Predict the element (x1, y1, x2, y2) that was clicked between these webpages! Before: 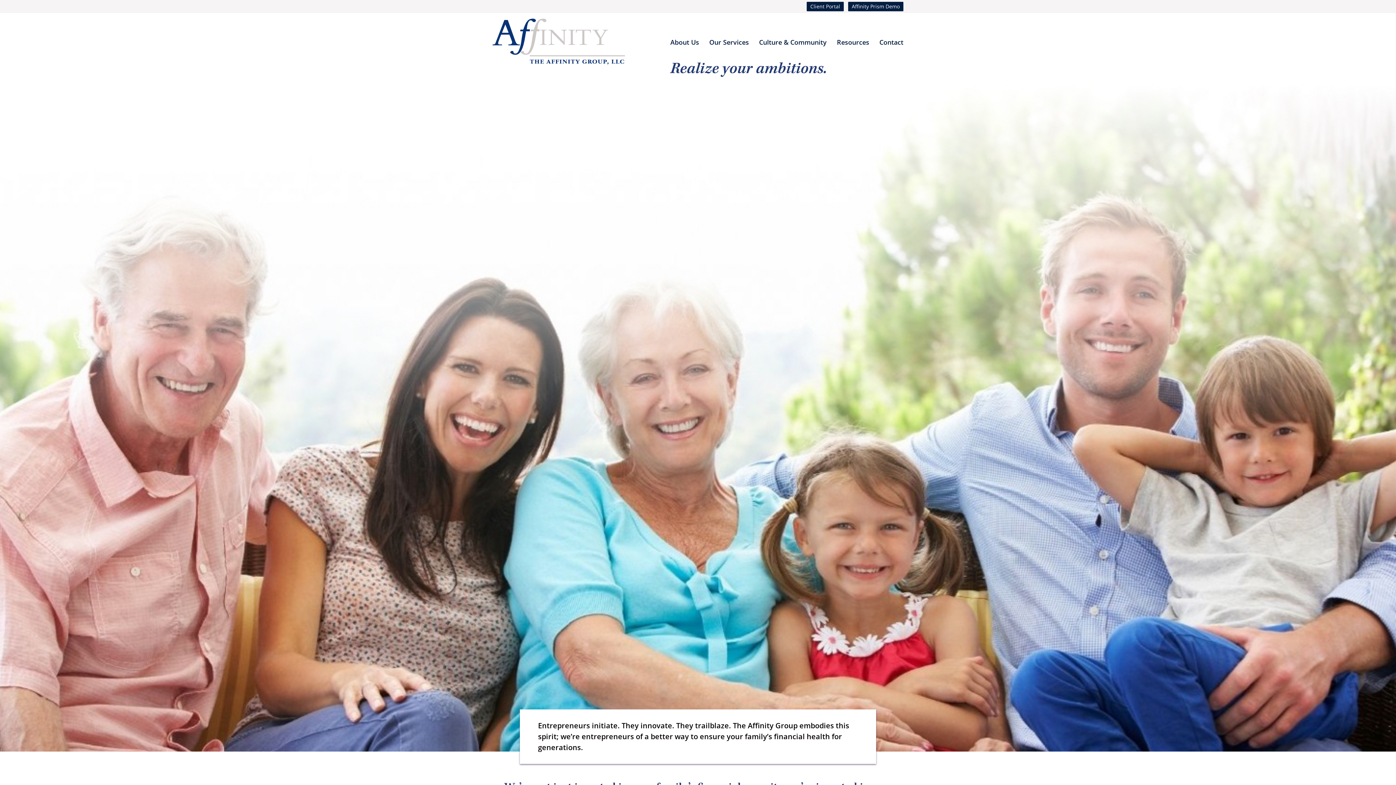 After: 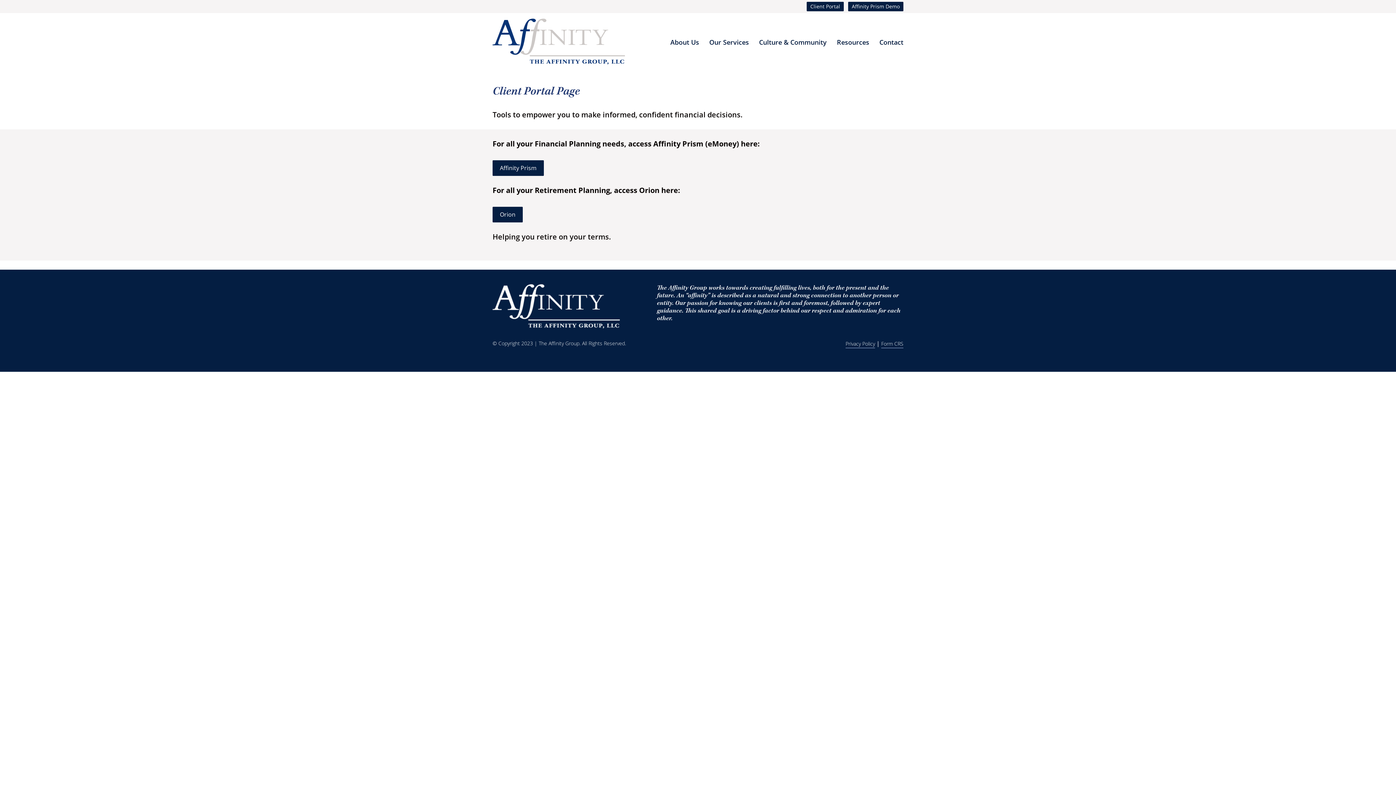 Action: label: Client Portal bbox: (806, 1, 844, 11)